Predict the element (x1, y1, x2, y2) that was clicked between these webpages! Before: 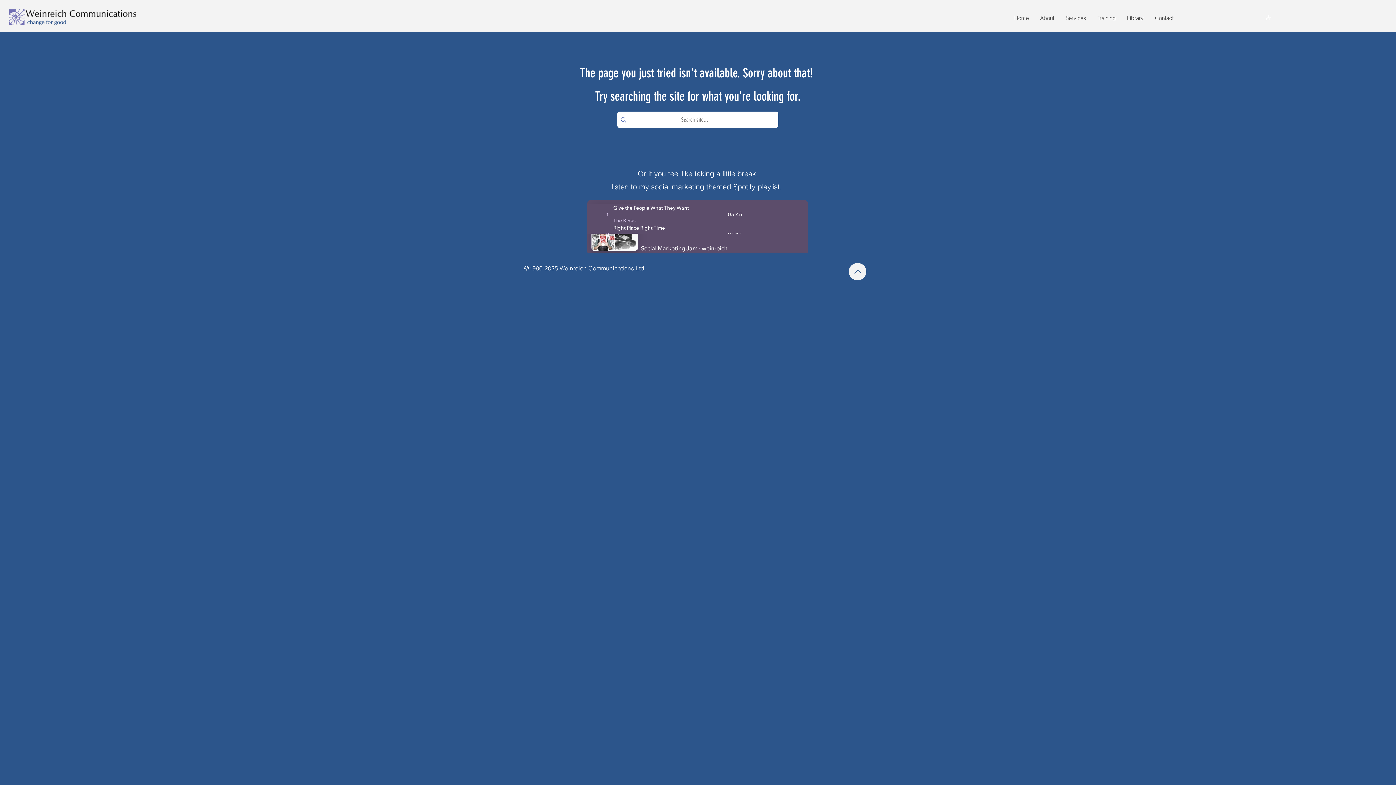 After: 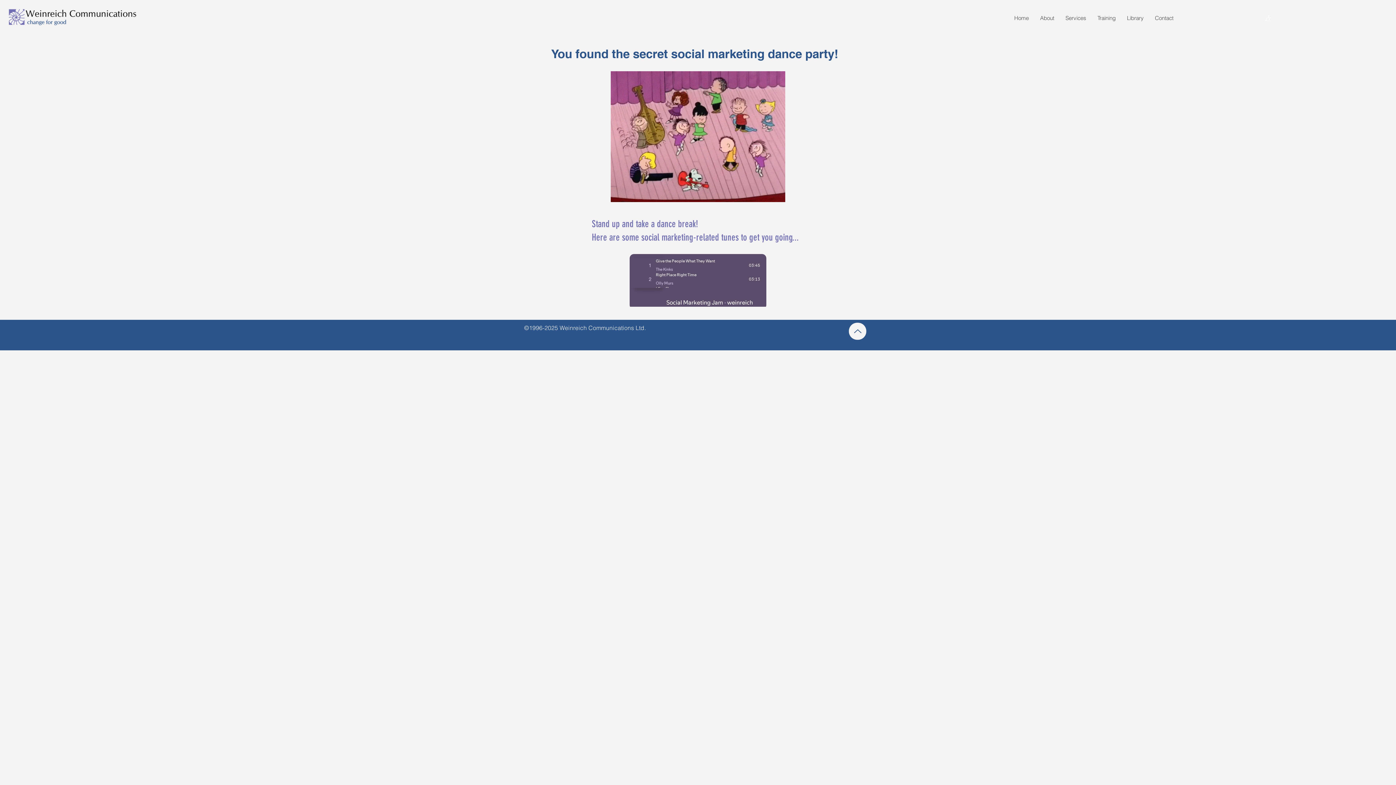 Action: bbox: (1264, 14, 1271, 21) label: 🎶